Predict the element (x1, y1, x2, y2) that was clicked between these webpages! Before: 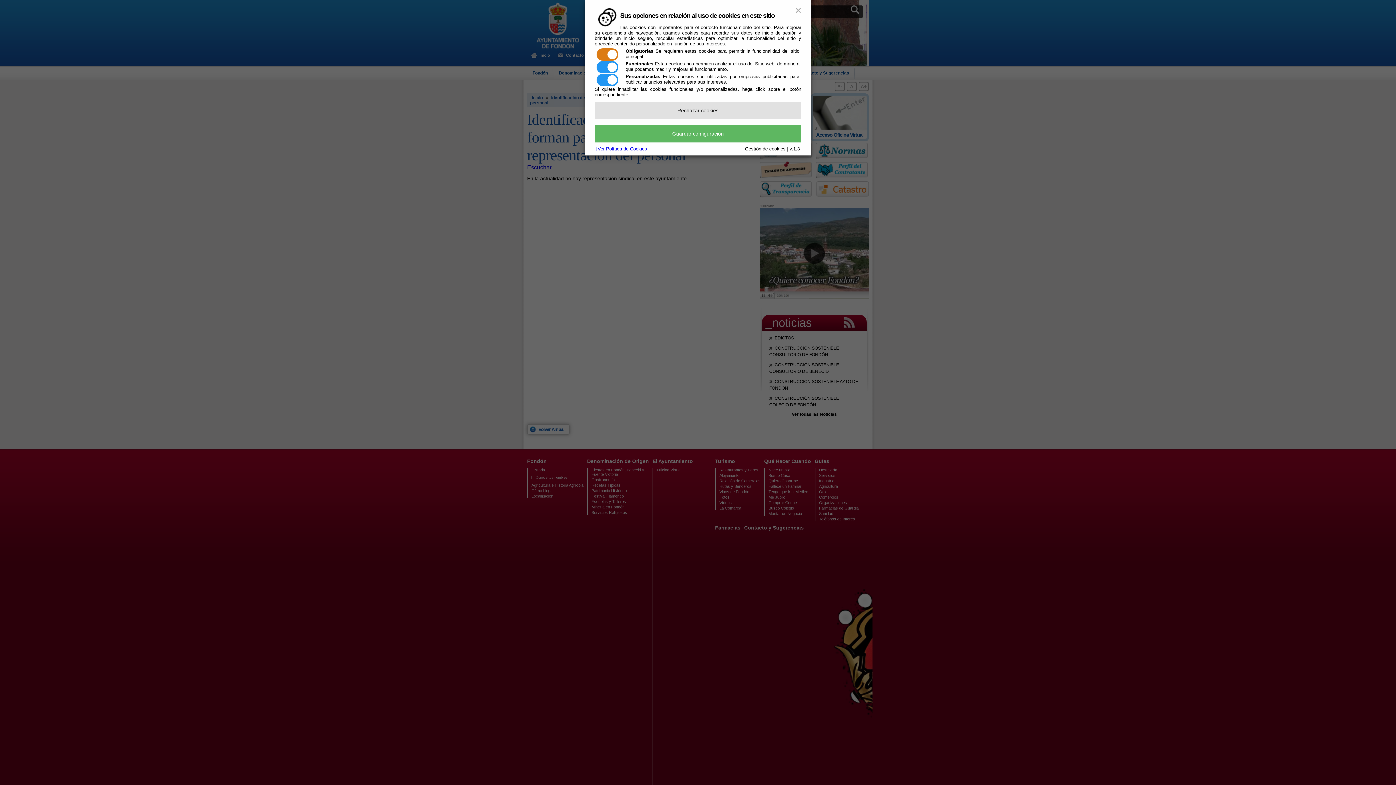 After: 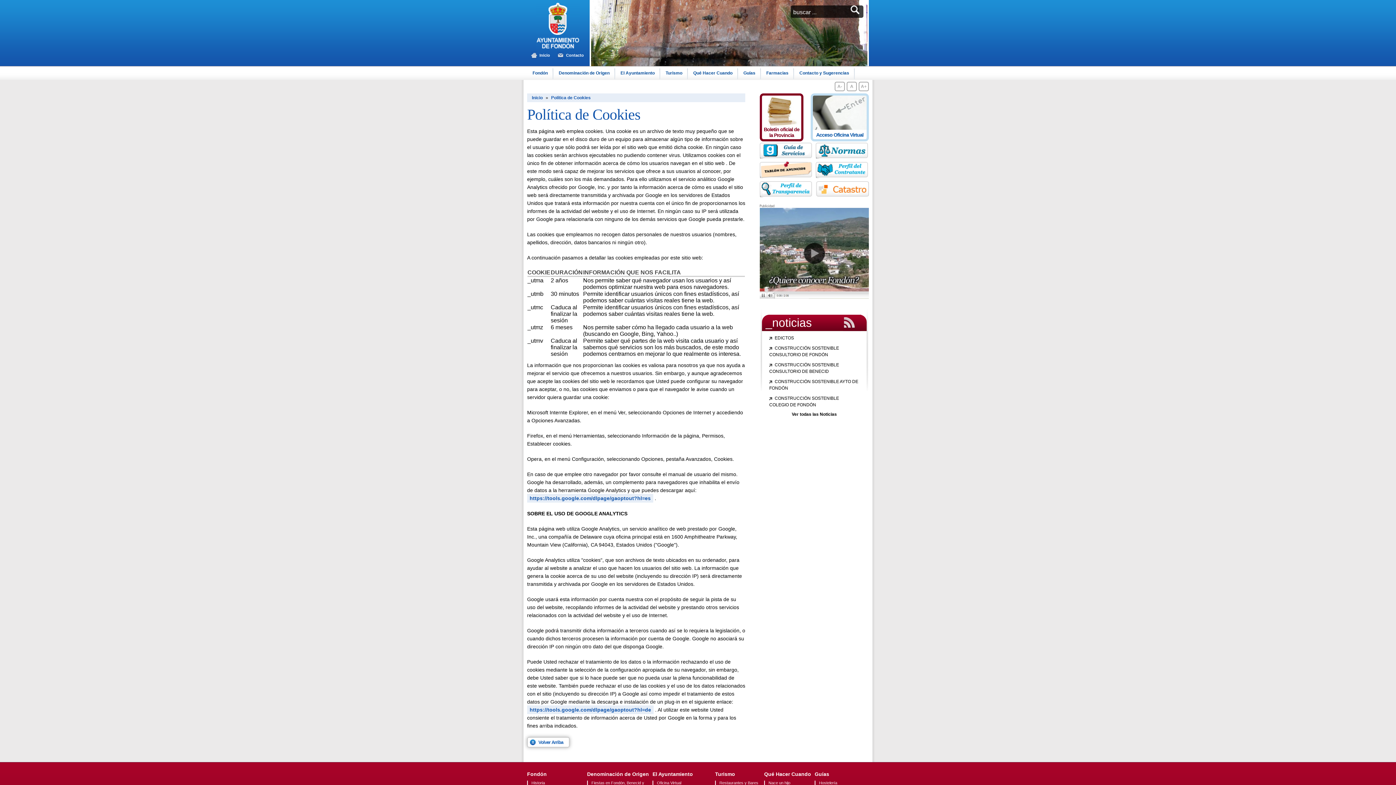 Action: bbox: (596, 146, 648, 151) label: [Ver Política de Cookies]